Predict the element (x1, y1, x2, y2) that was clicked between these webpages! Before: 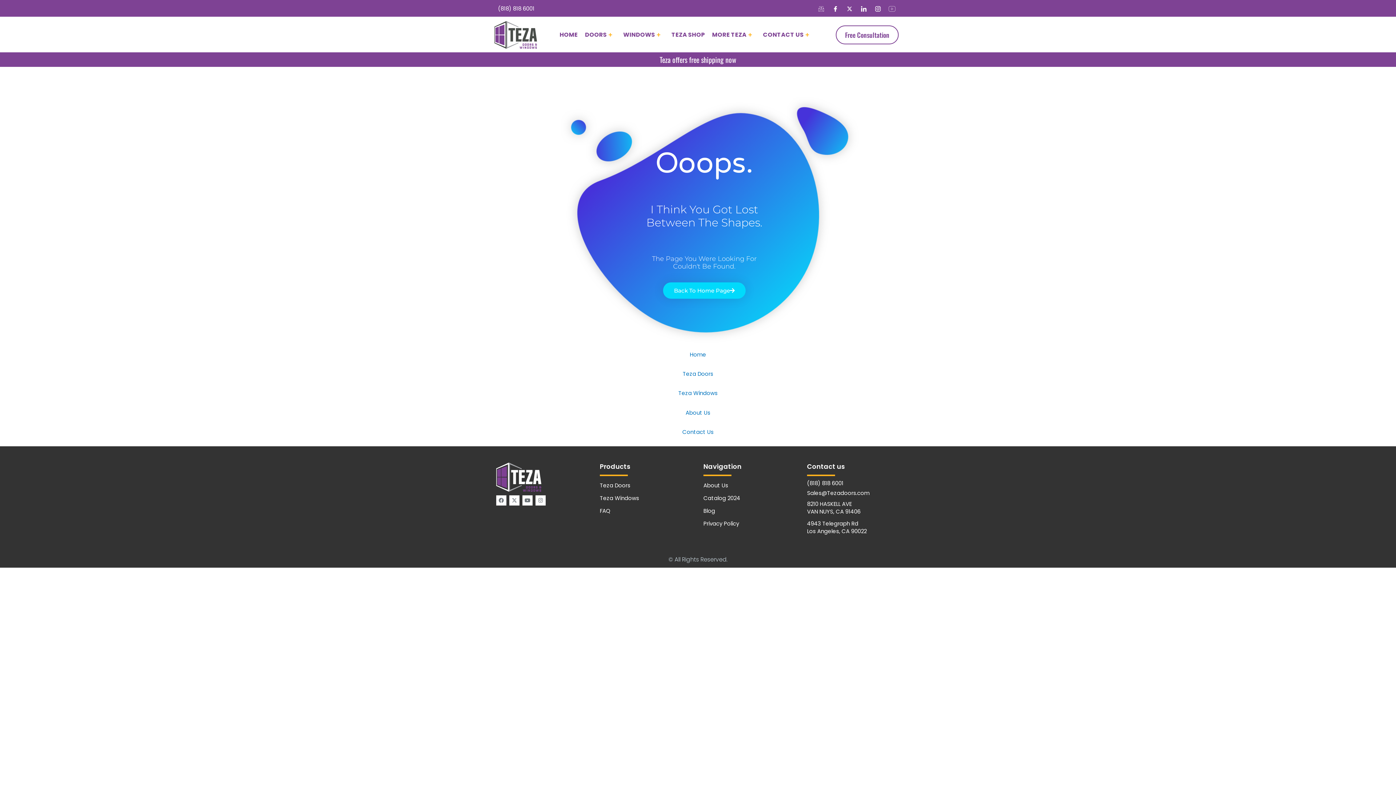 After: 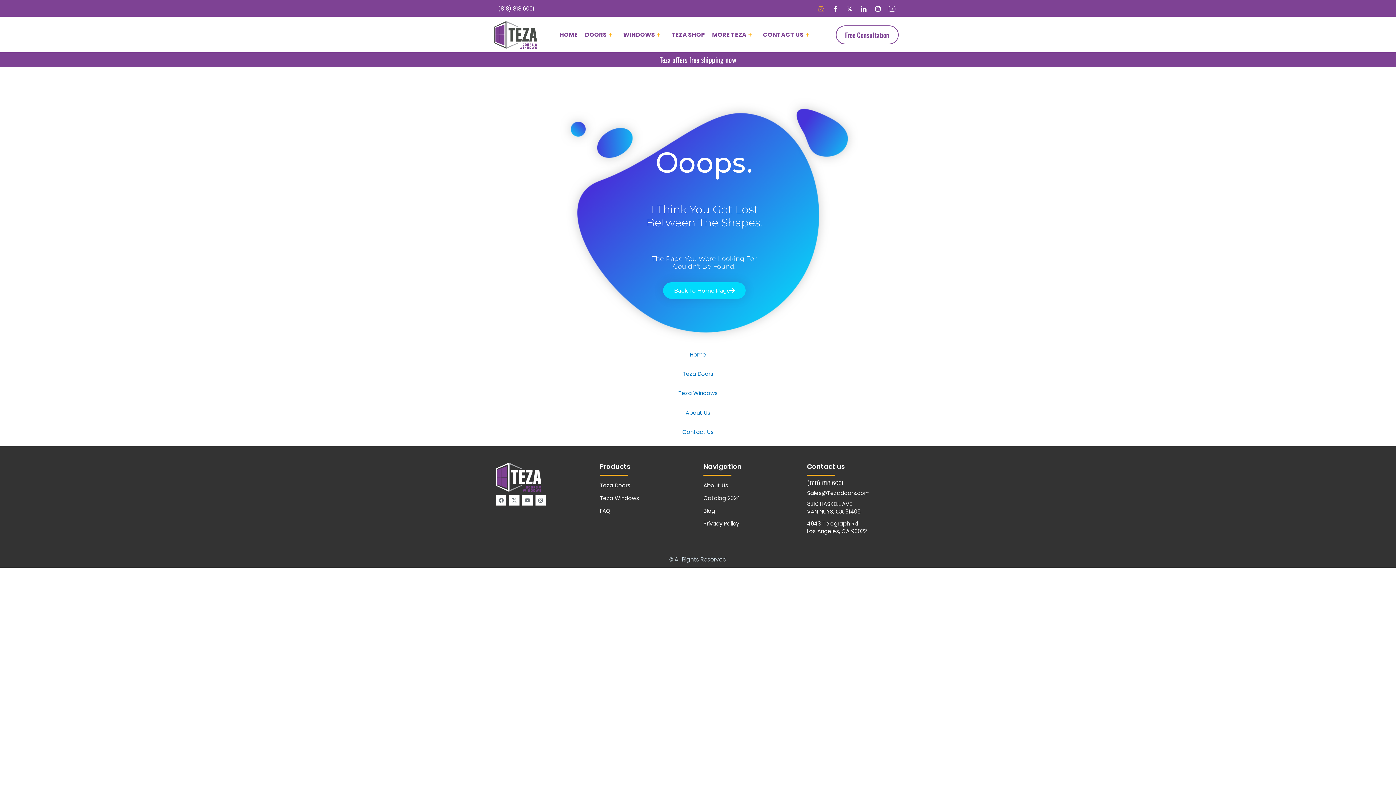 Action: label: Email bbox: (816, 2, 826, 13)